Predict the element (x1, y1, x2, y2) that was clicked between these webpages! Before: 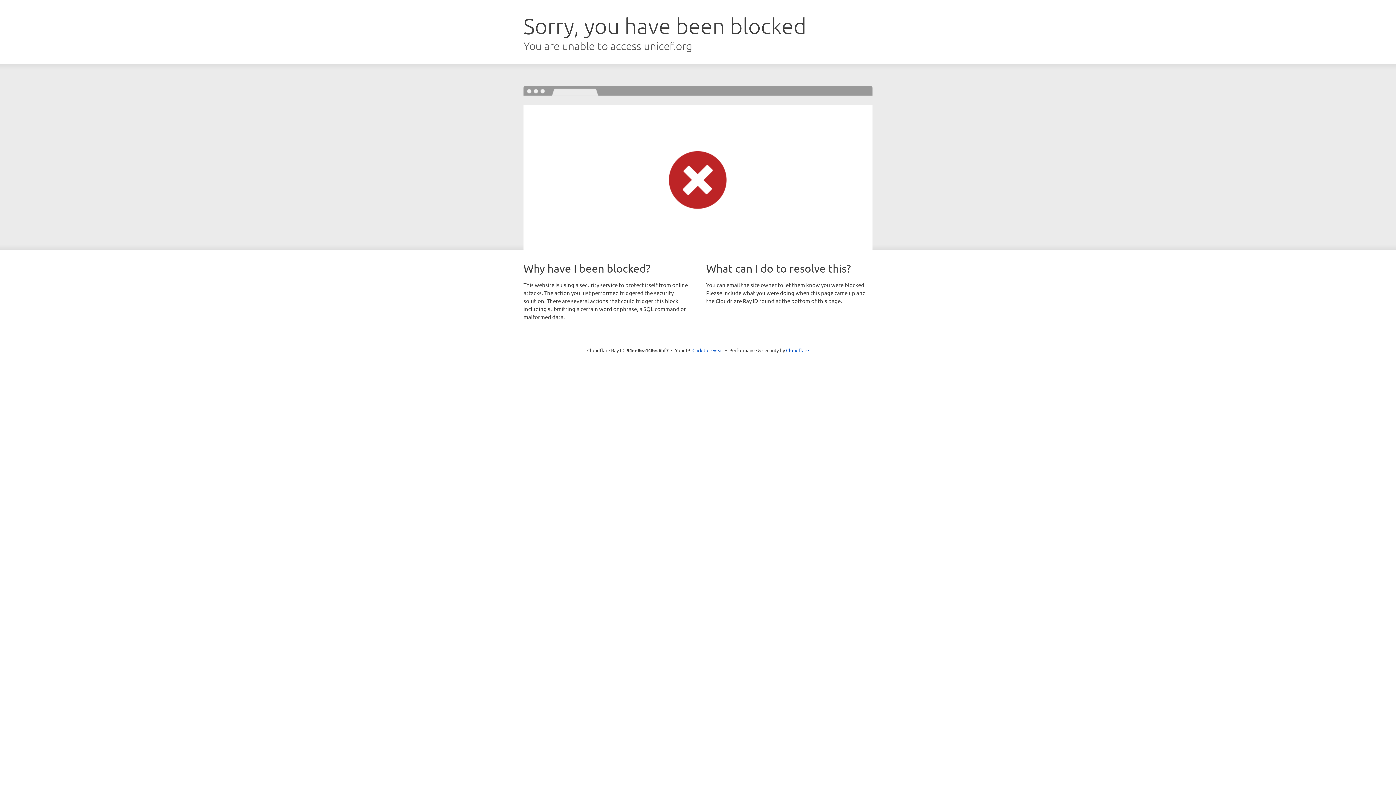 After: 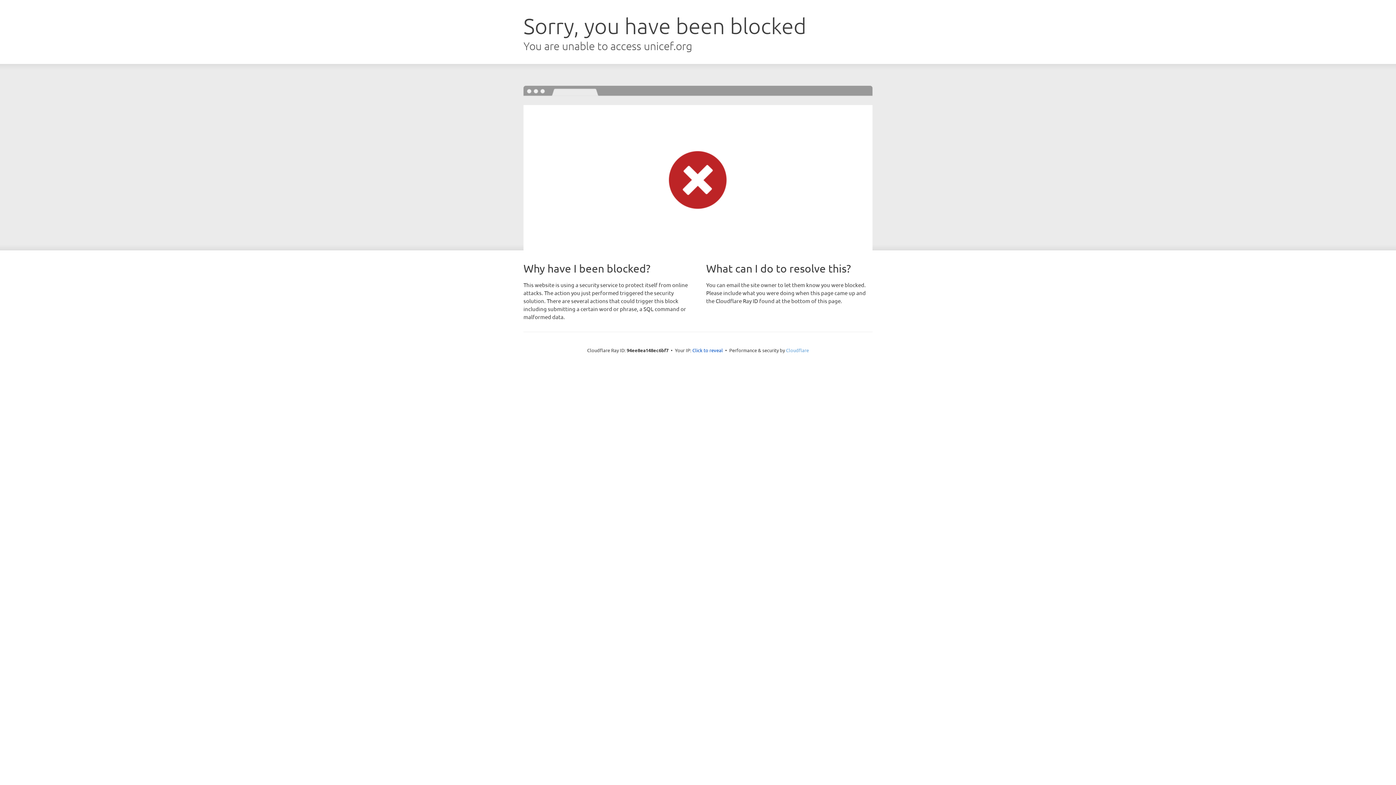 Action: label: Cloudflare bbox: (786, 347, 809, 353)